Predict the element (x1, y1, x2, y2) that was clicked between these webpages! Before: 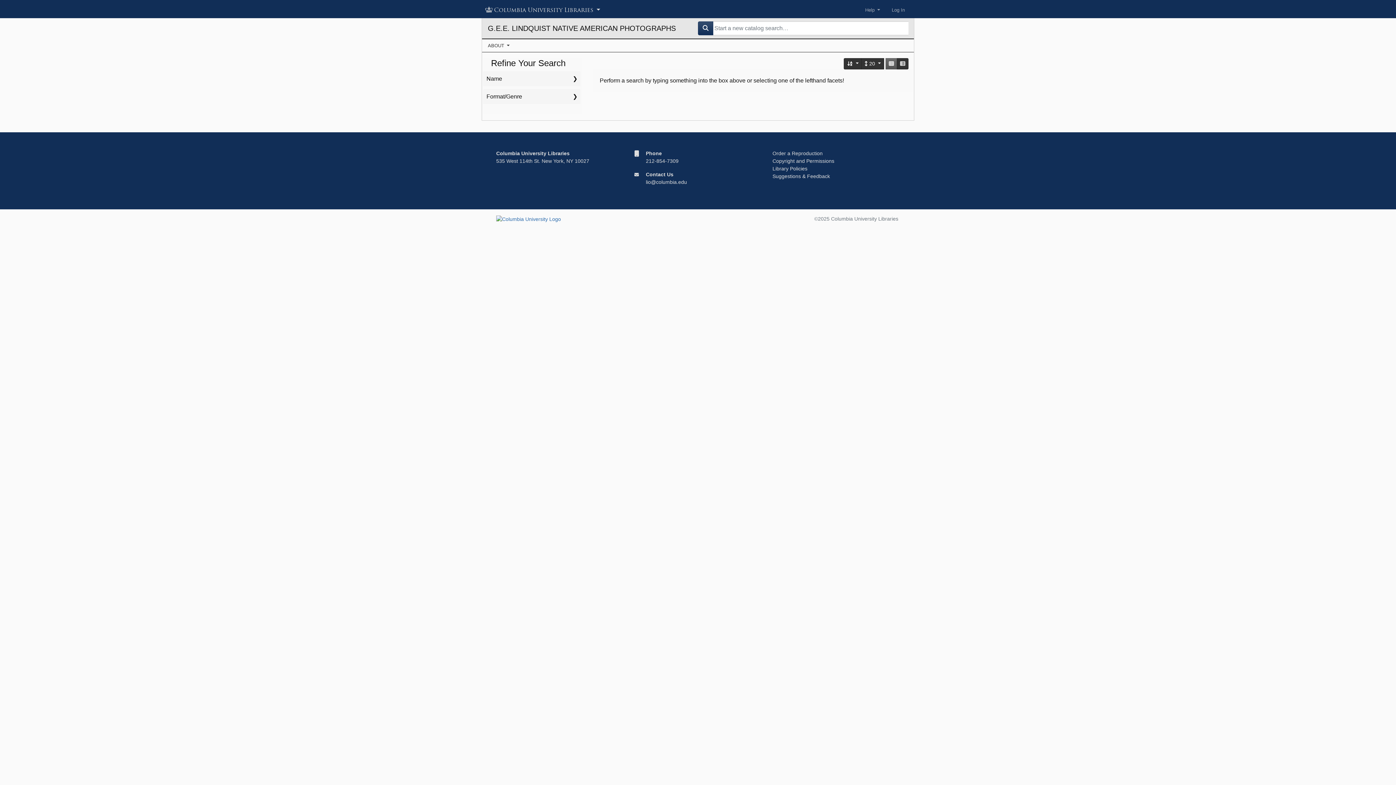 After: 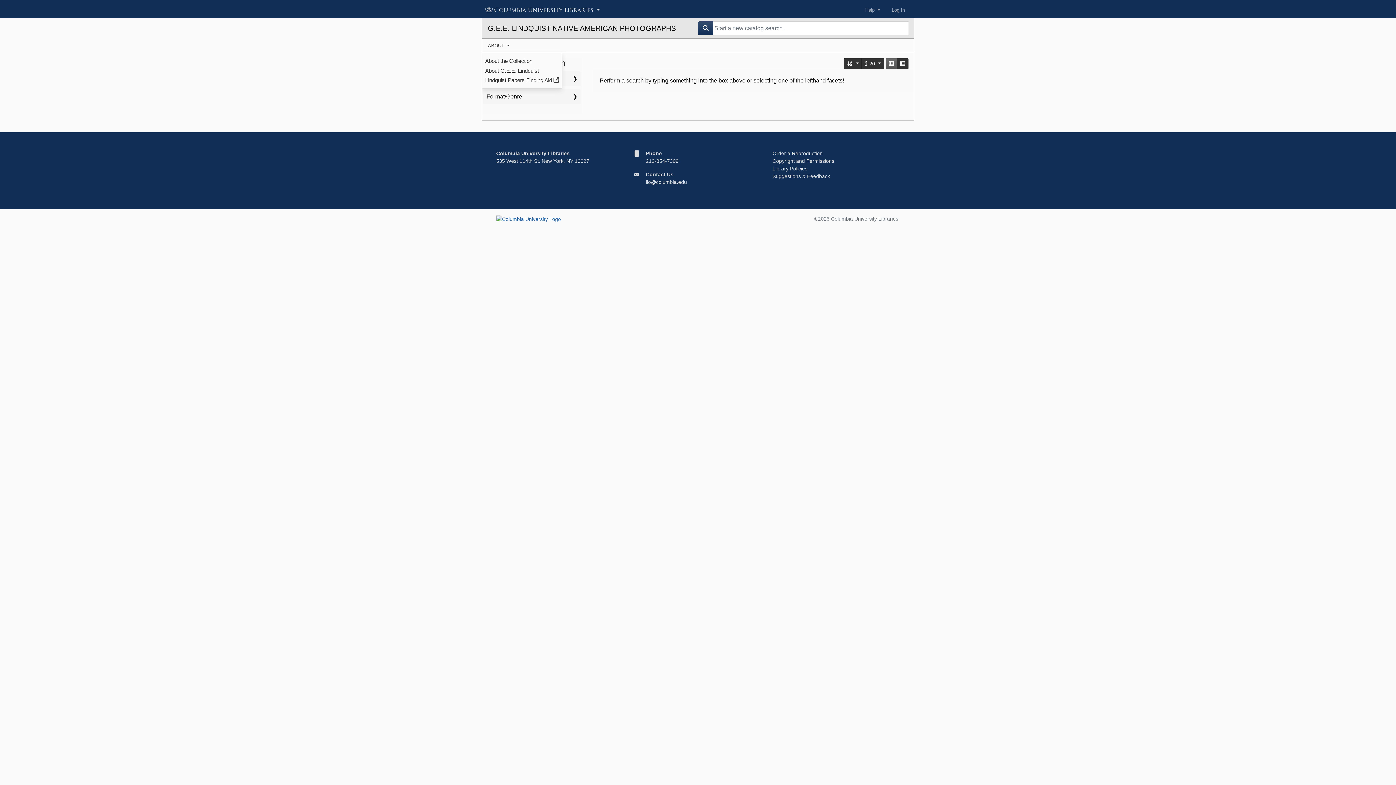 Action: label: ABOUT  bbox: (482, 39, 515, 52)